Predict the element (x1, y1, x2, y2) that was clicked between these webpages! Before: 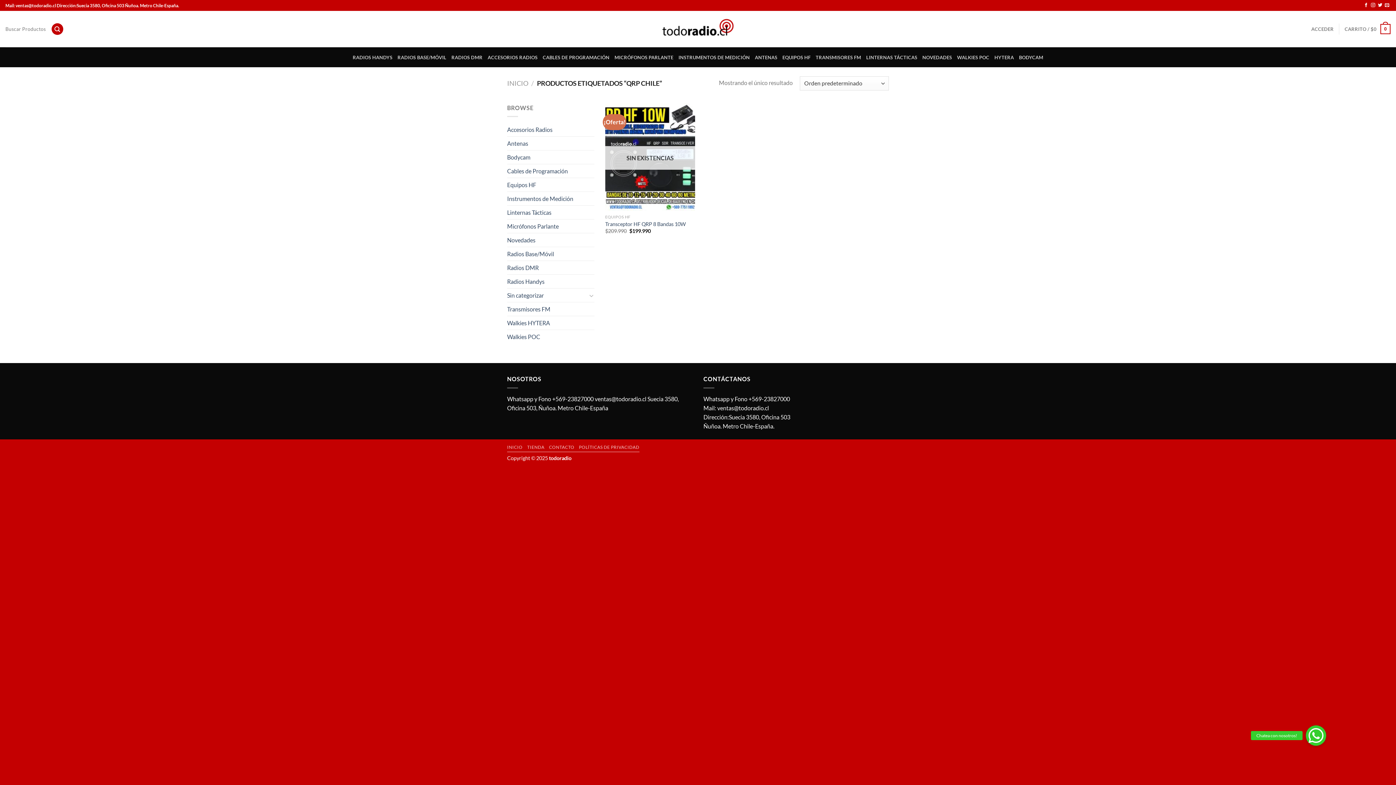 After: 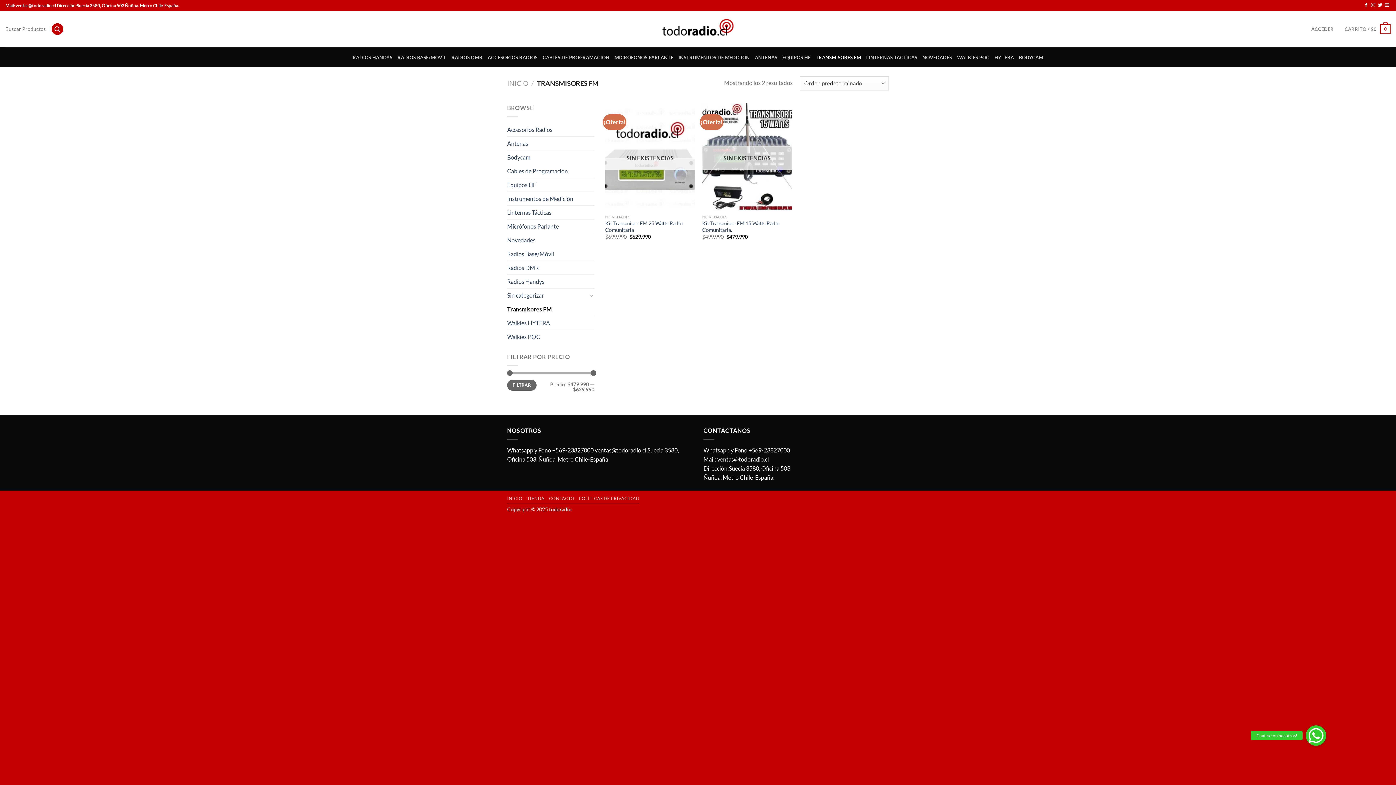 Action: label: Transmisores FM bbox: (507, 302, 594, 316)